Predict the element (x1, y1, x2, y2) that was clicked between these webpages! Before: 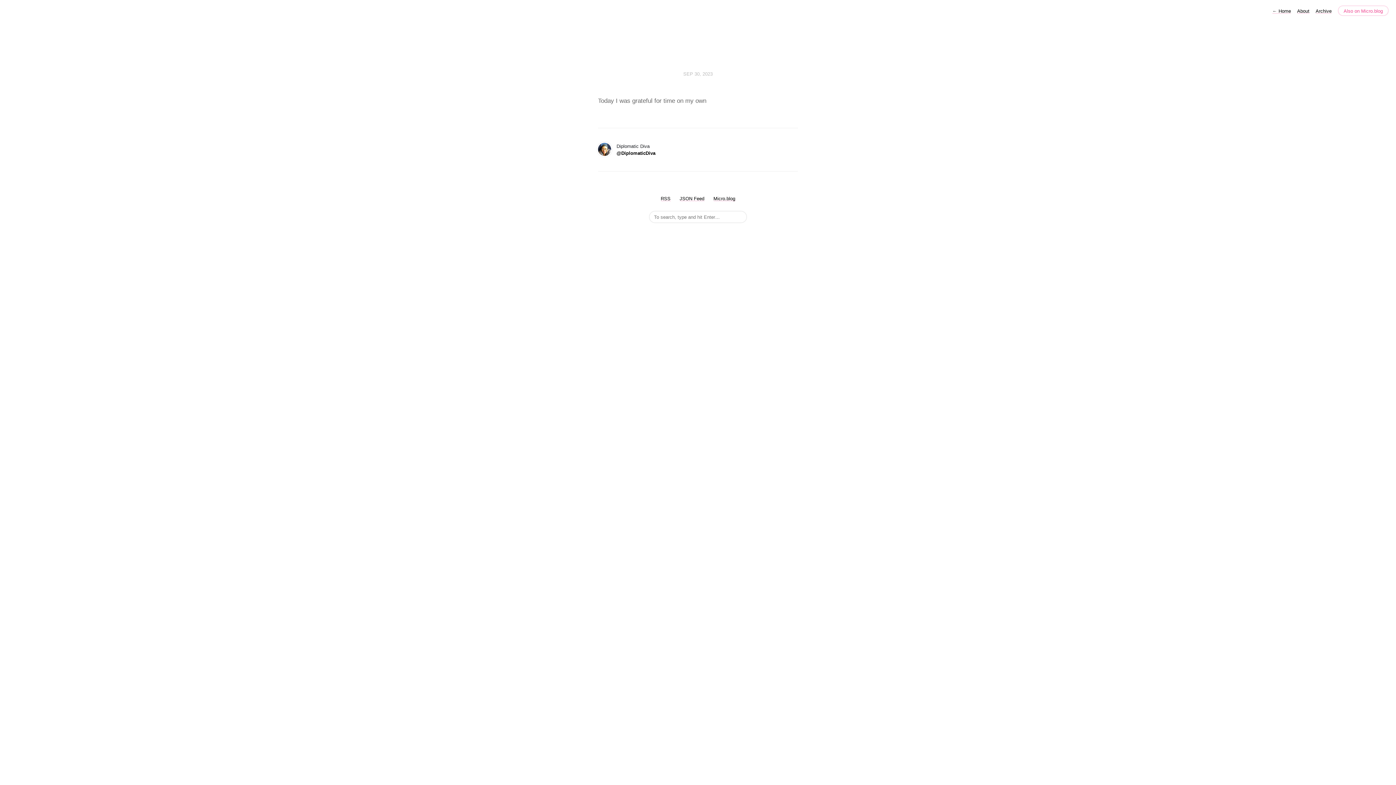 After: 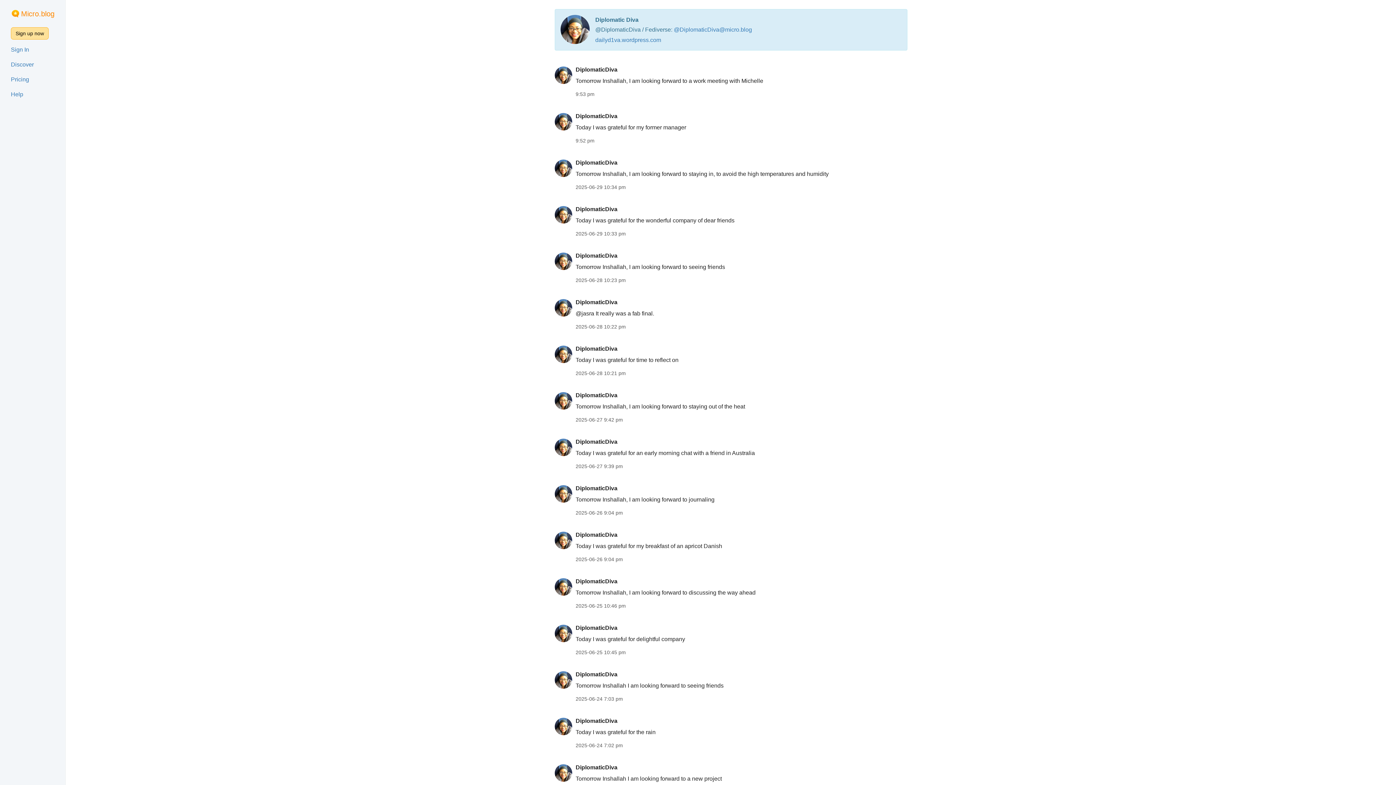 Action: label: Also on Micro.blog bbox: (1338, 5, 1389, 16)